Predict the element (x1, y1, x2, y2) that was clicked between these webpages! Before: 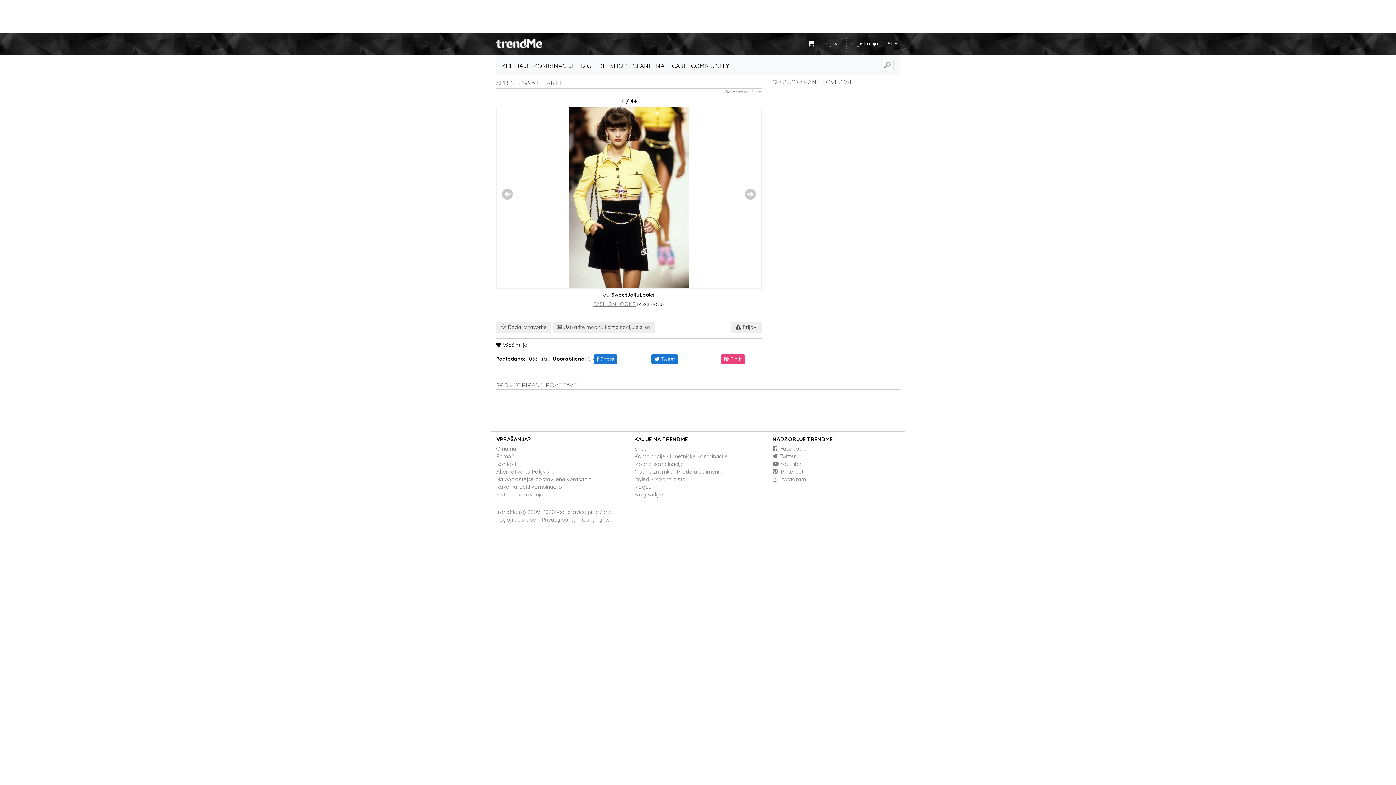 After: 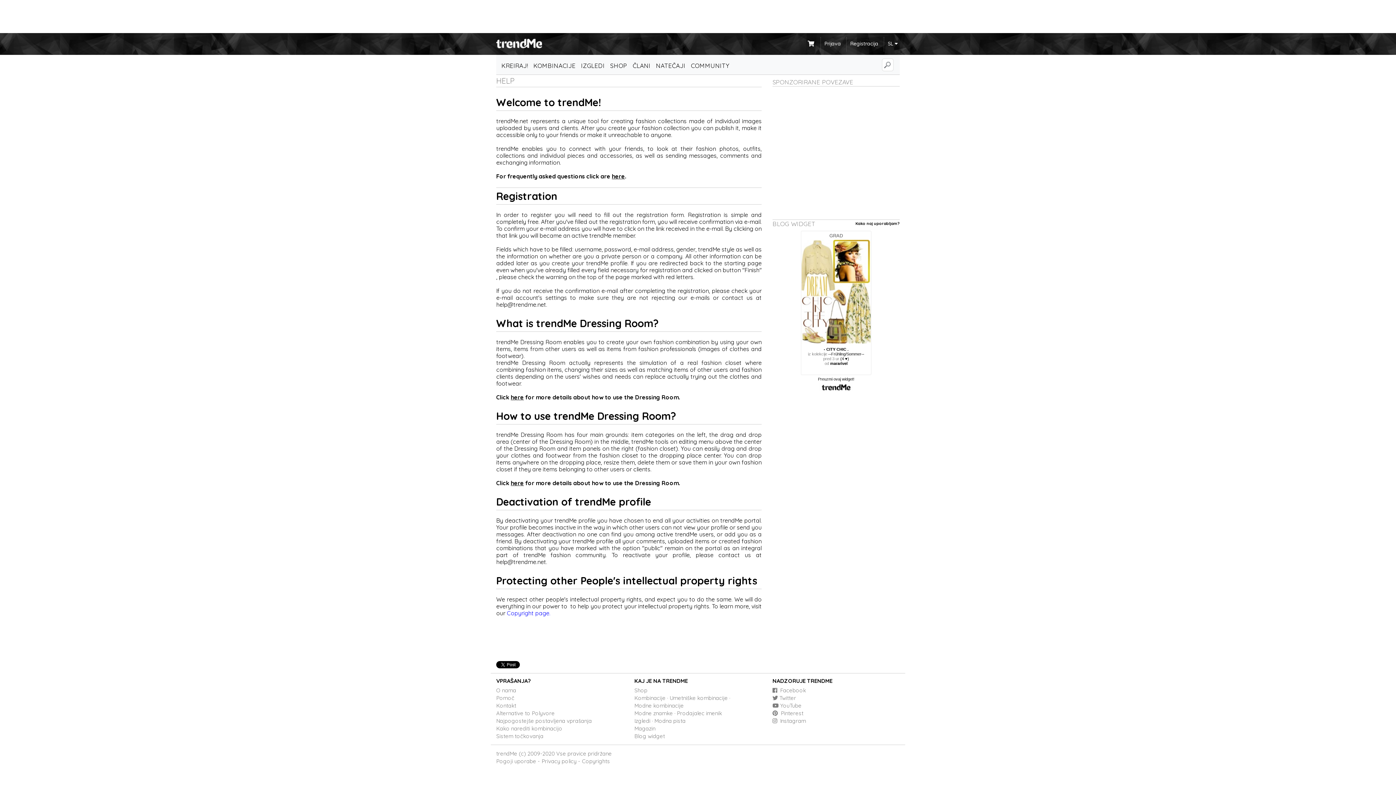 Action: bbox: (496, 453, 514, 460) label: Pomoč